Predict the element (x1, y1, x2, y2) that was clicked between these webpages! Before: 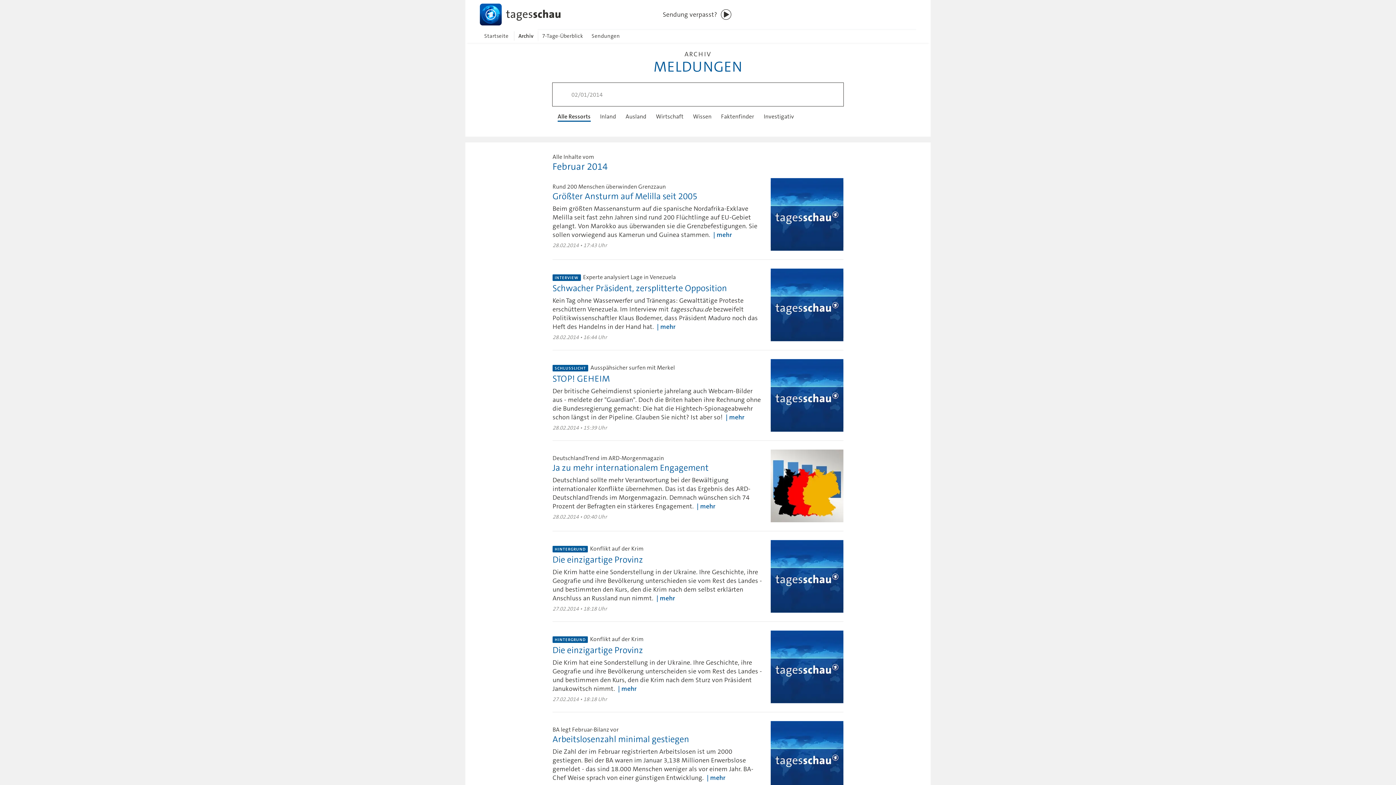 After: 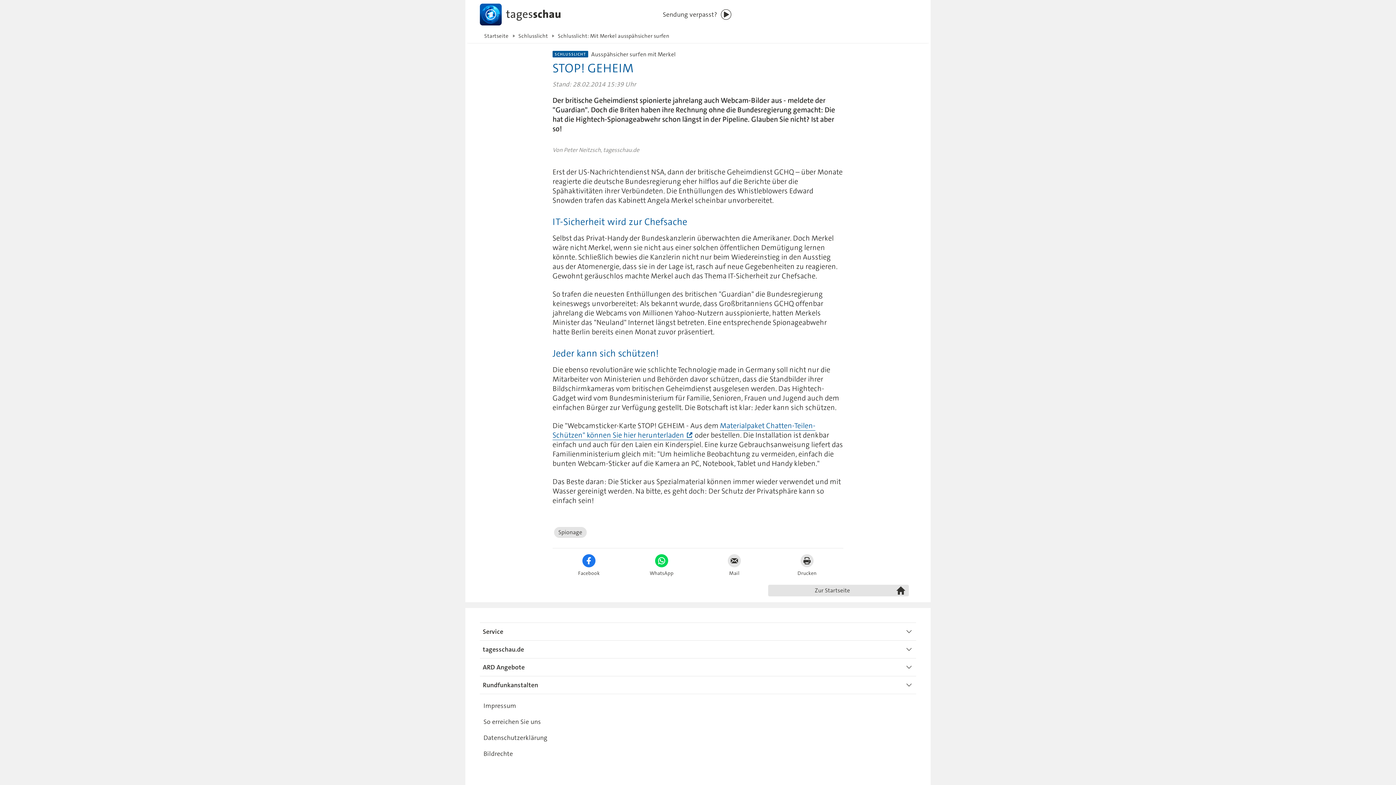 Action: bbox: (552, 359, 843, 432) label: SCHLUSSLICHT
Ausspähsicher surfen mit Merkel

STOP! GEHEIM

Der britische Geheimdienst spionierte jahrelang auch Webcam-Bilder aus - meldete der "Guardian". Doch die Briten haben ihre Rechnung ohne die Bundesregierung gemacht: Die hat die Hightech-Spionageabwehr schon längst in der Pipeline. Glauben Sie nicht? Ist aber so! mehr

28.02.2014 • 15:39 Uhr